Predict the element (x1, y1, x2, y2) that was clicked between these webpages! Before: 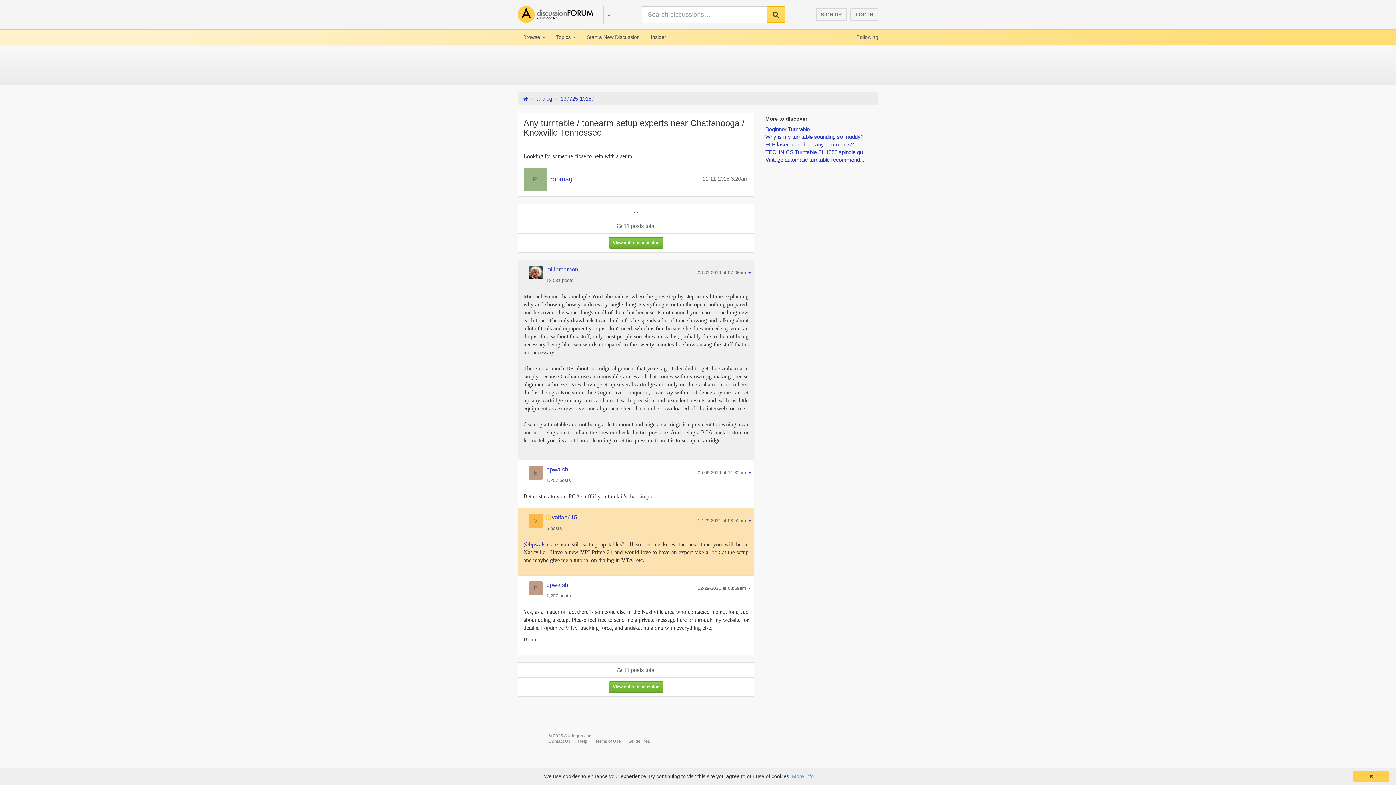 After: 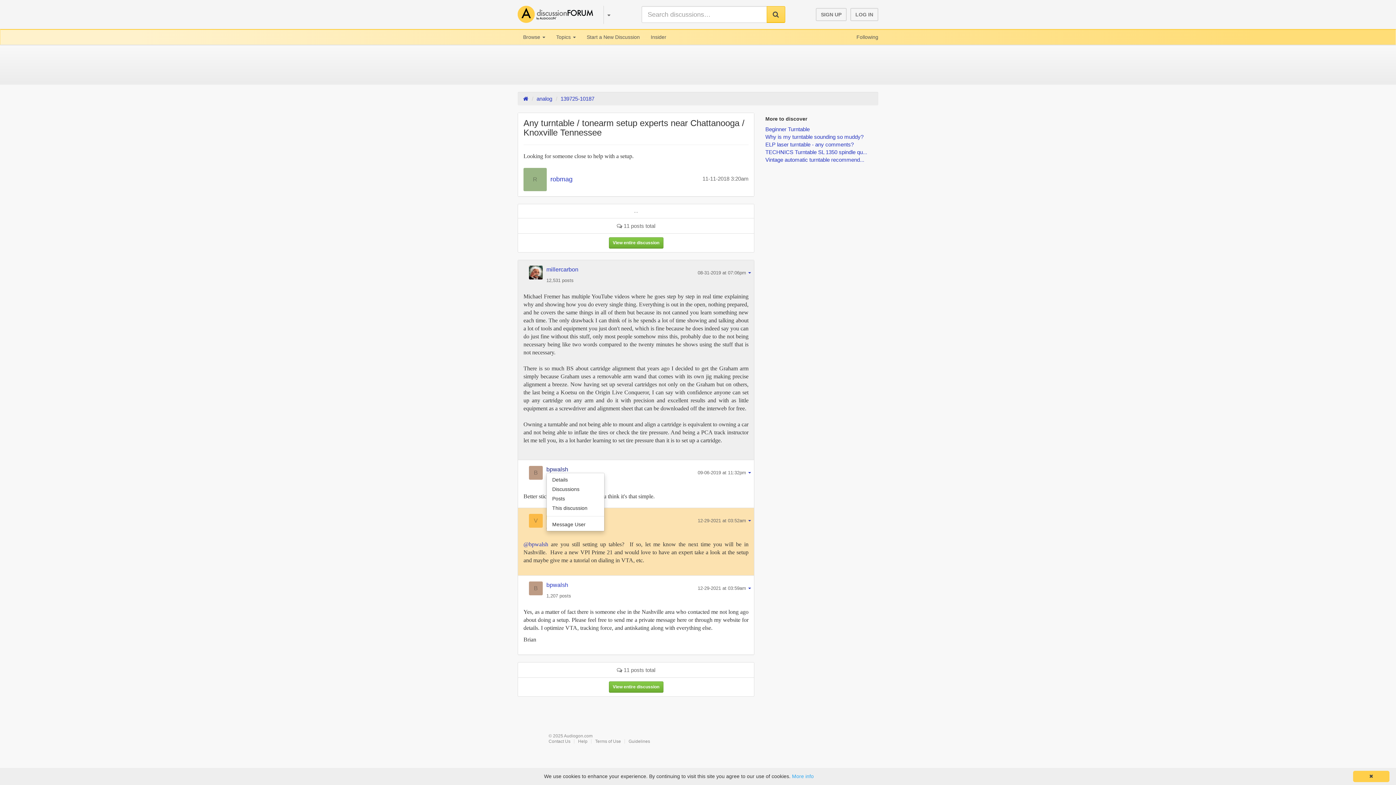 Action: bbox: (546, 466, 568, 472) label: bpwalsh